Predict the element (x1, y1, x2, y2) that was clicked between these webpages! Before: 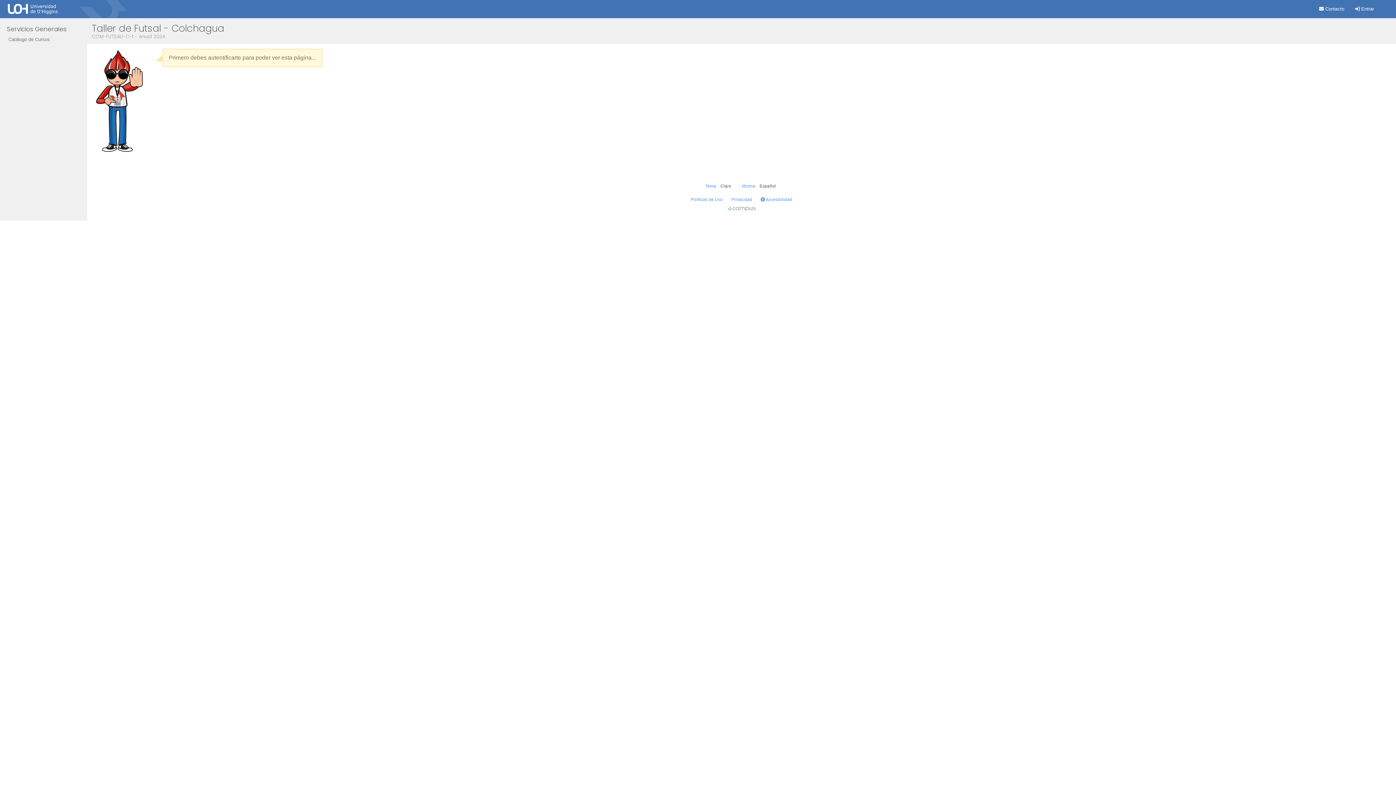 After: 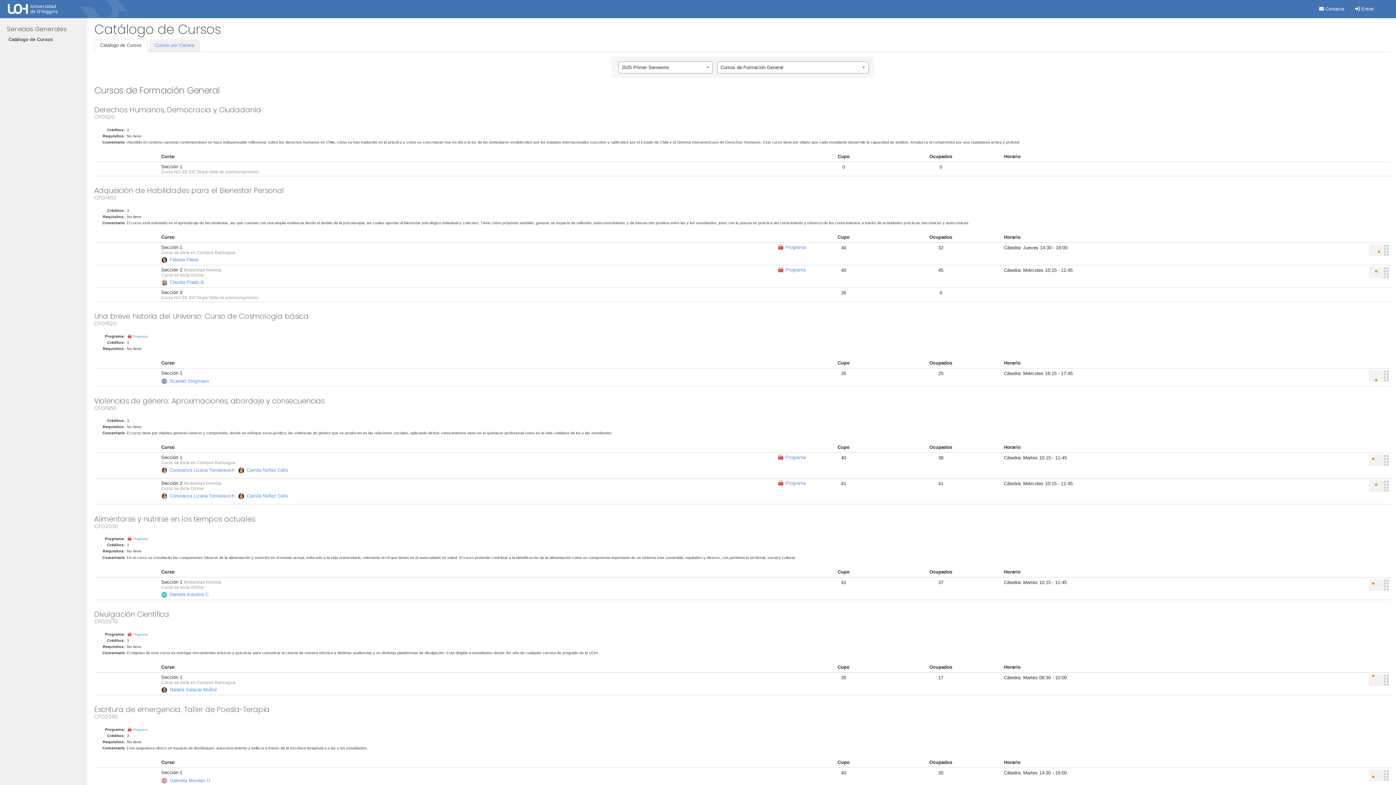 Action: label: Catálogo de Cursos bbox: (3, 34, 86, 44)